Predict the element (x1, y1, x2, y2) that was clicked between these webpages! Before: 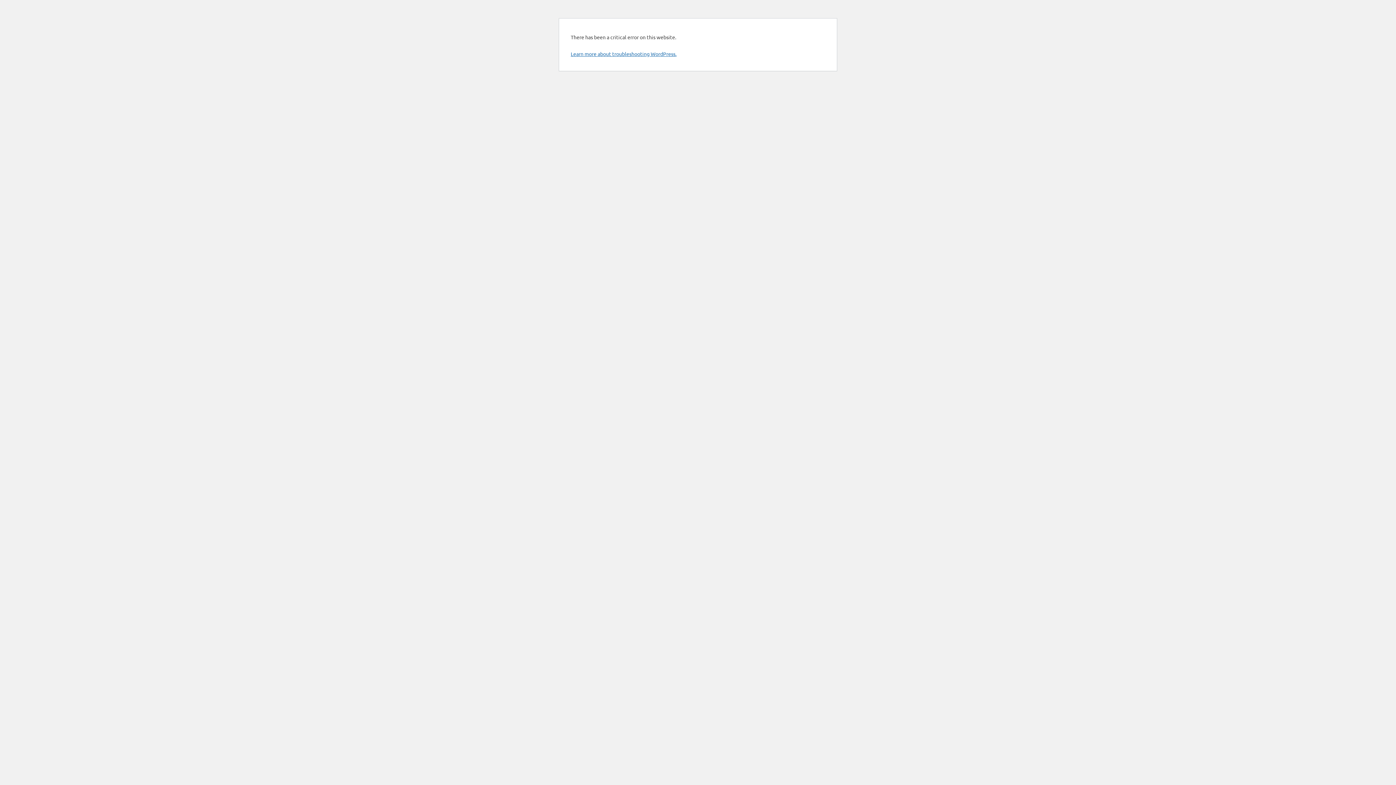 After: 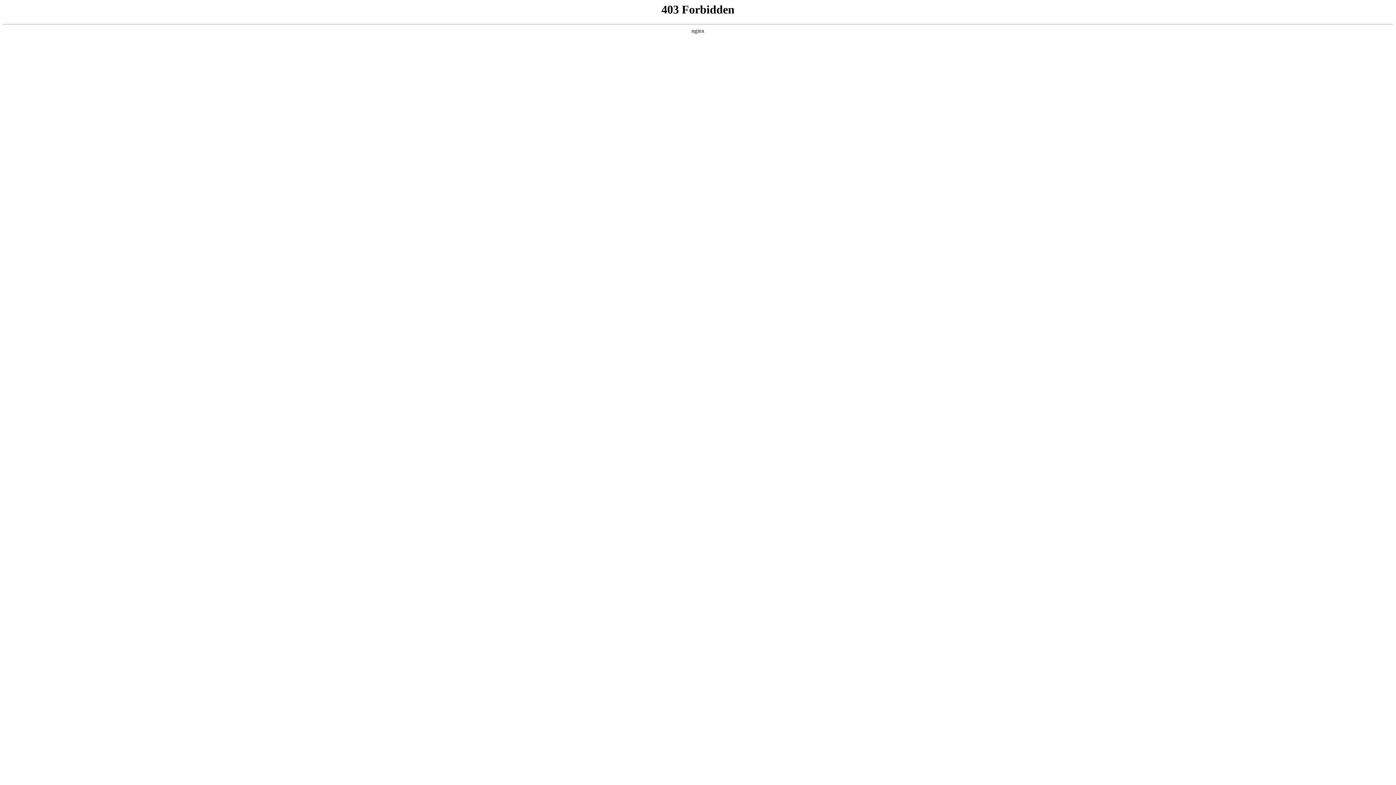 Action: label: Learn more about troubleshooting WordPress. bbox: (570, 50, 676, 57)